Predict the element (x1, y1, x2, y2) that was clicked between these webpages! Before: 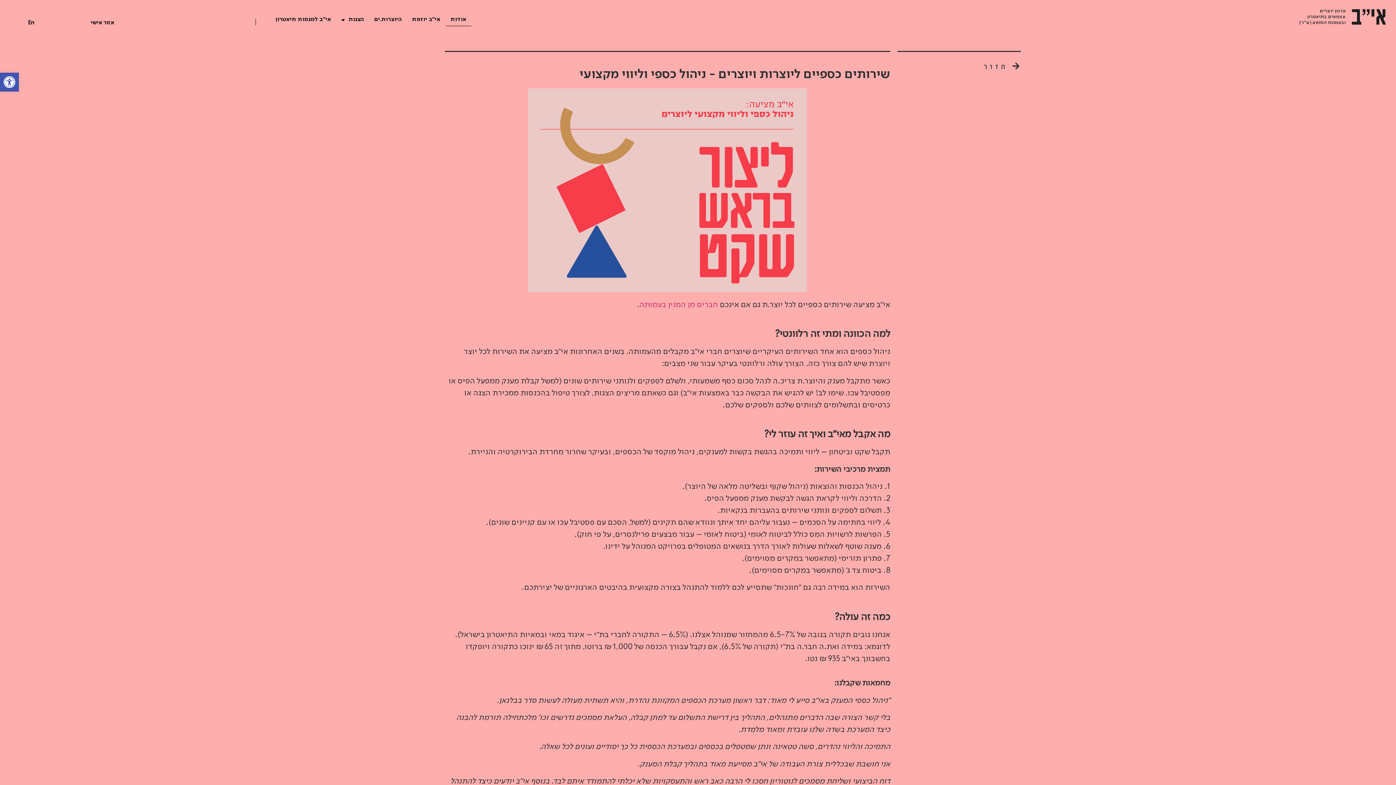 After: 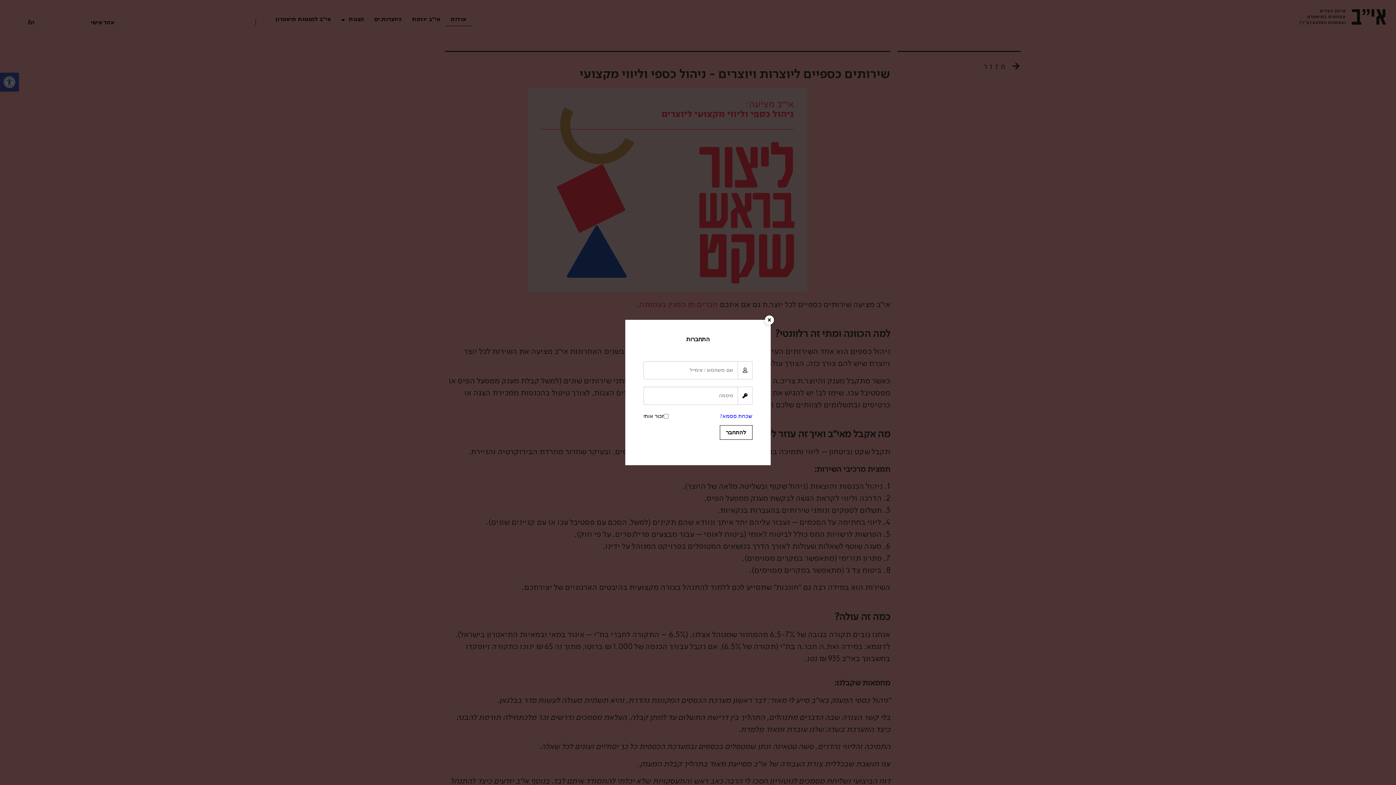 Action: label: אזור אישי bbox: (90, 19, 114, 26)